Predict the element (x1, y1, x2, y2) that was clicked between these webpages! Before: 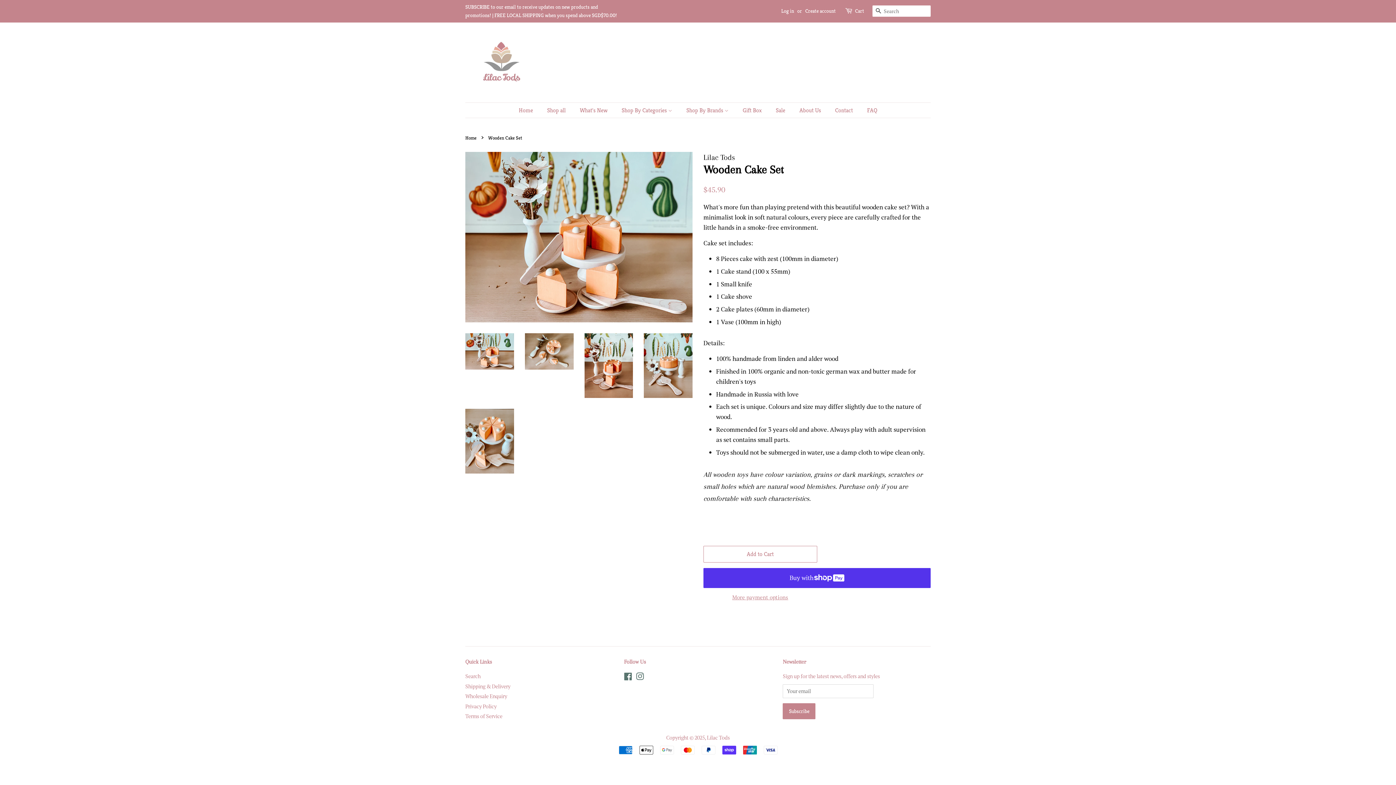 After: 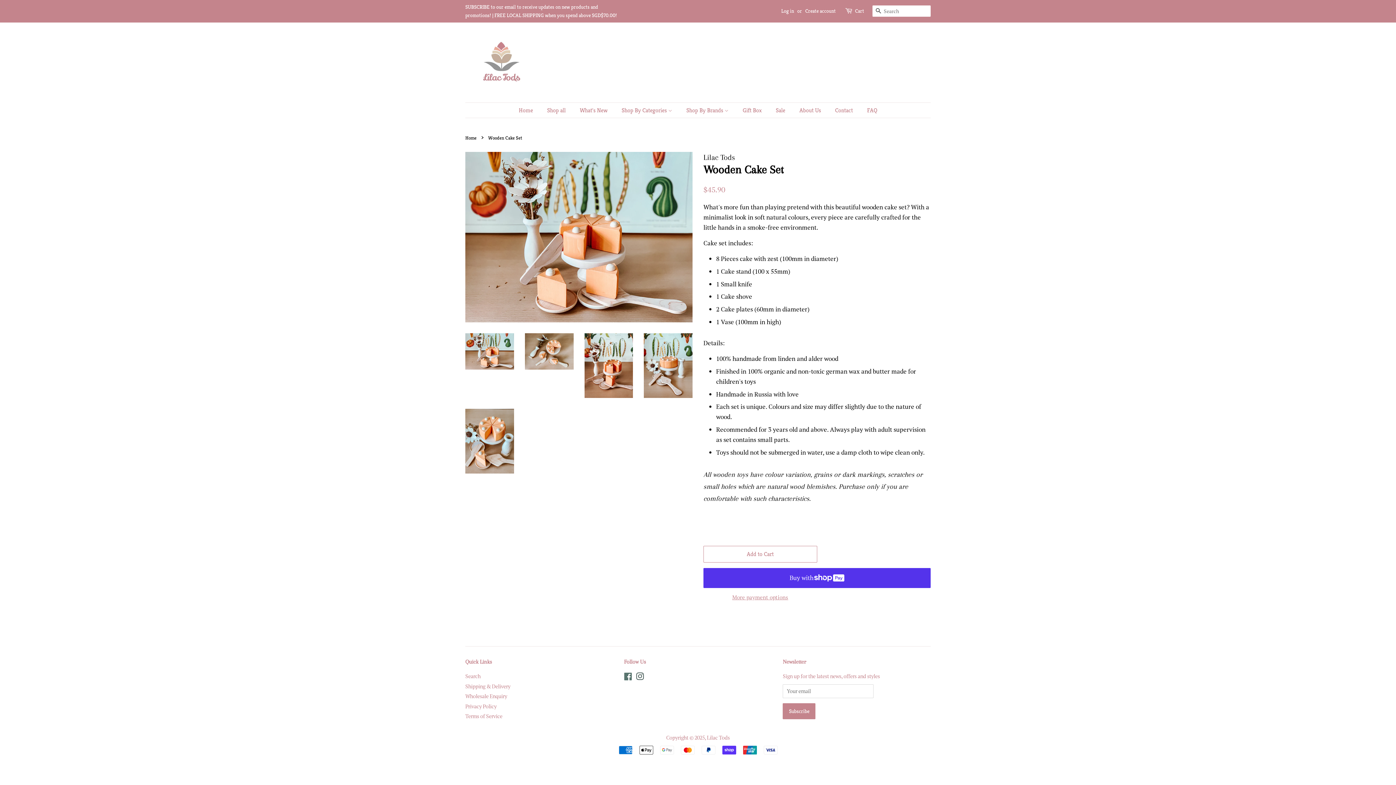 Action: label: Instagram bbox: (636, 674, 644, 681)